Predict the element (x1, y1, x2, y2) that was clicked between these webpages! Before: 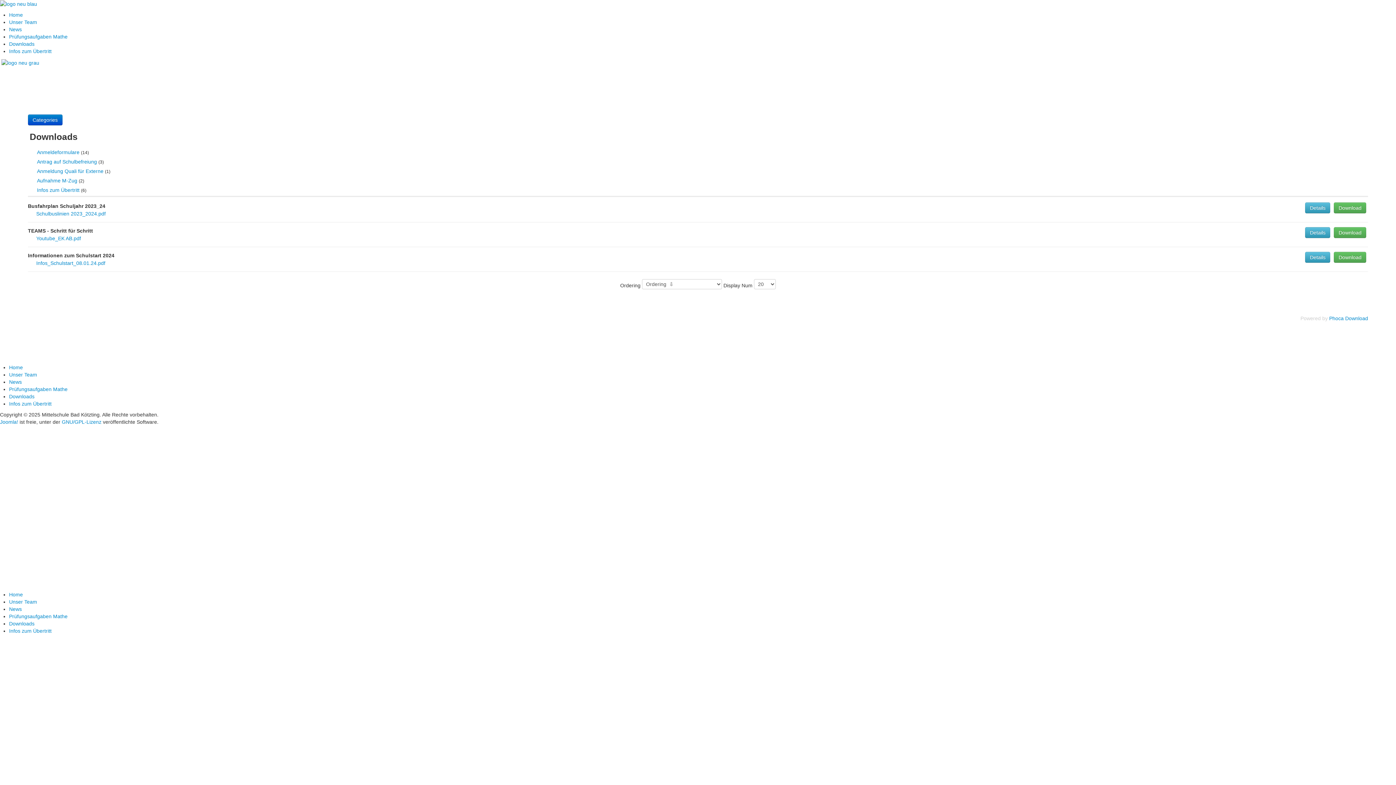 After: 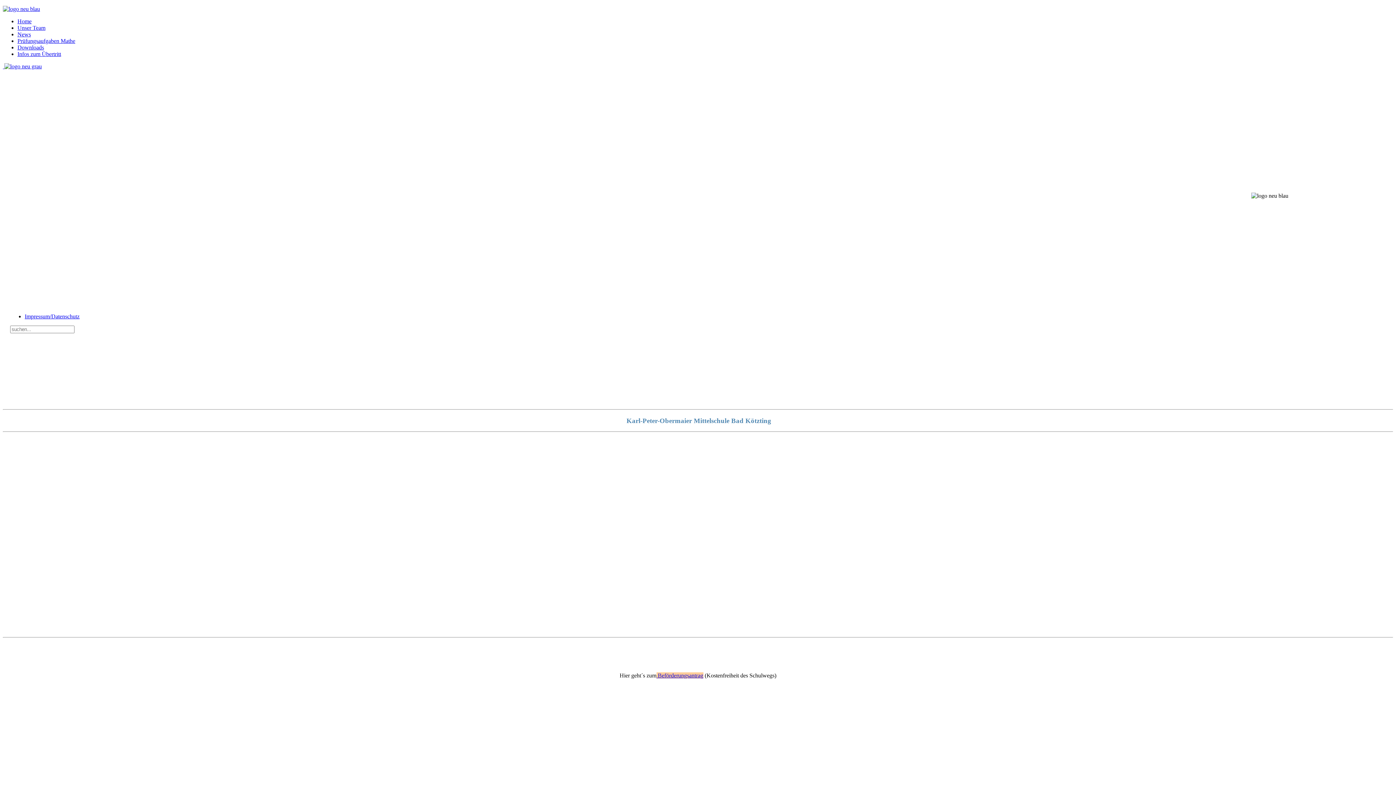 Action: bbox: (0, 0, 1396, 7)